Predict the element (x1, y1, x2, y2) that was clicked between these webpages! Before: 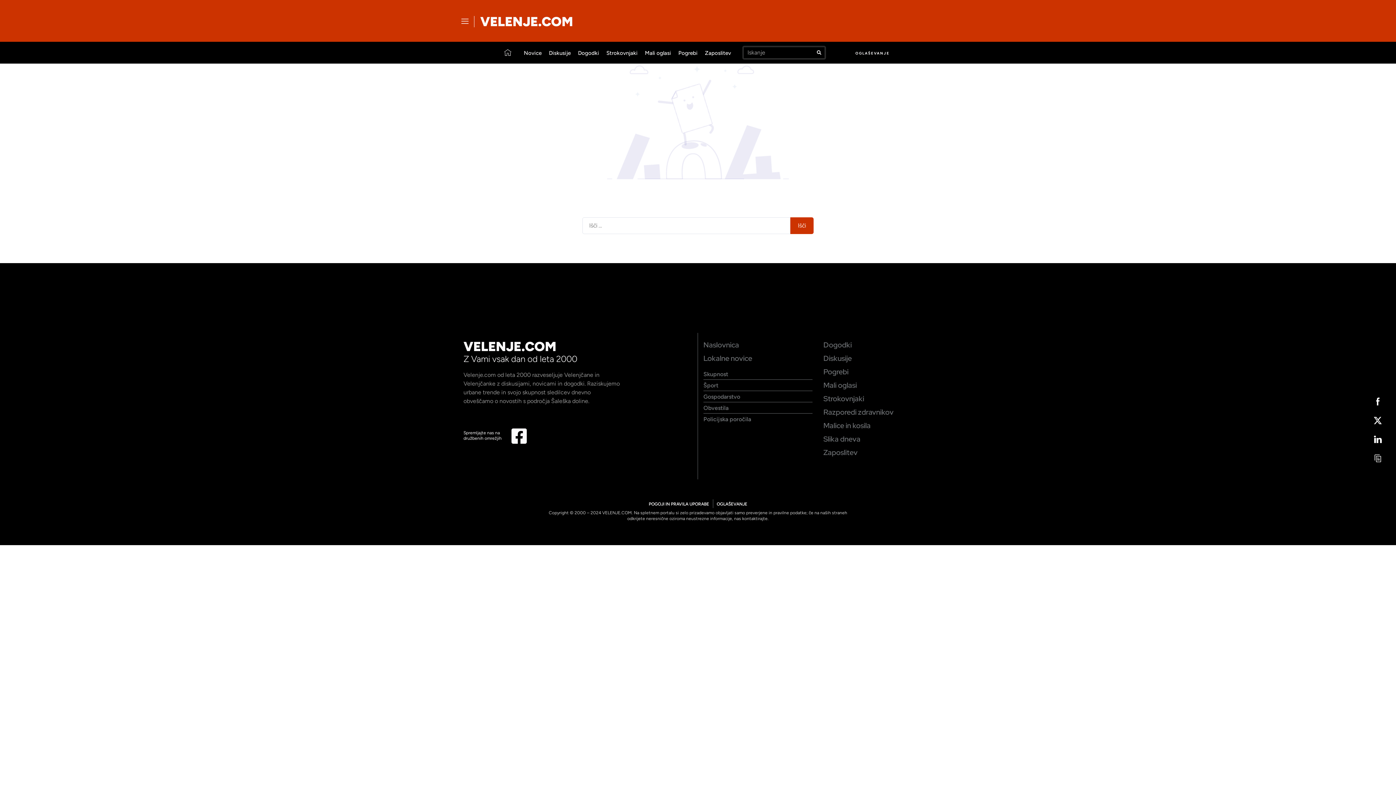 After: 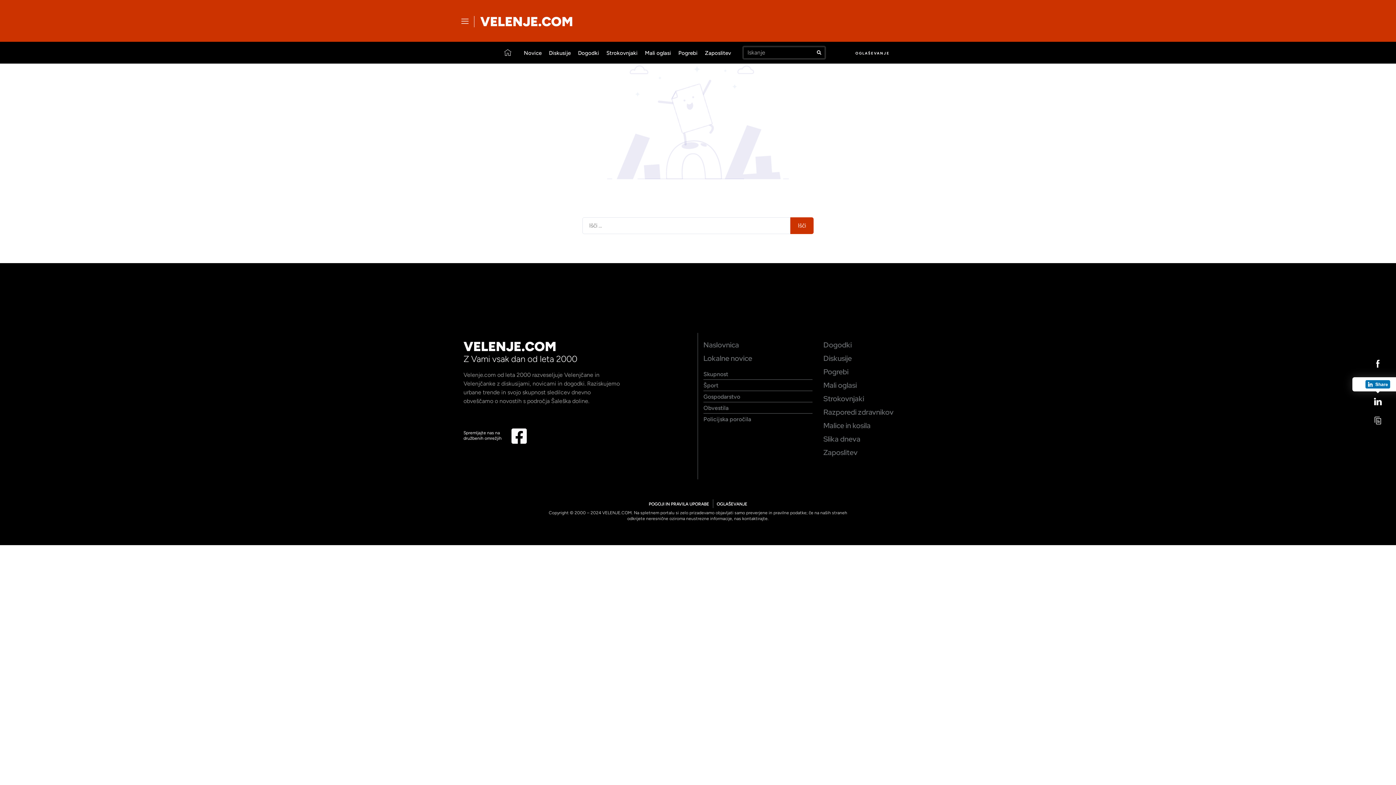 Action: bbox: (1370, 394, 1385, 409)